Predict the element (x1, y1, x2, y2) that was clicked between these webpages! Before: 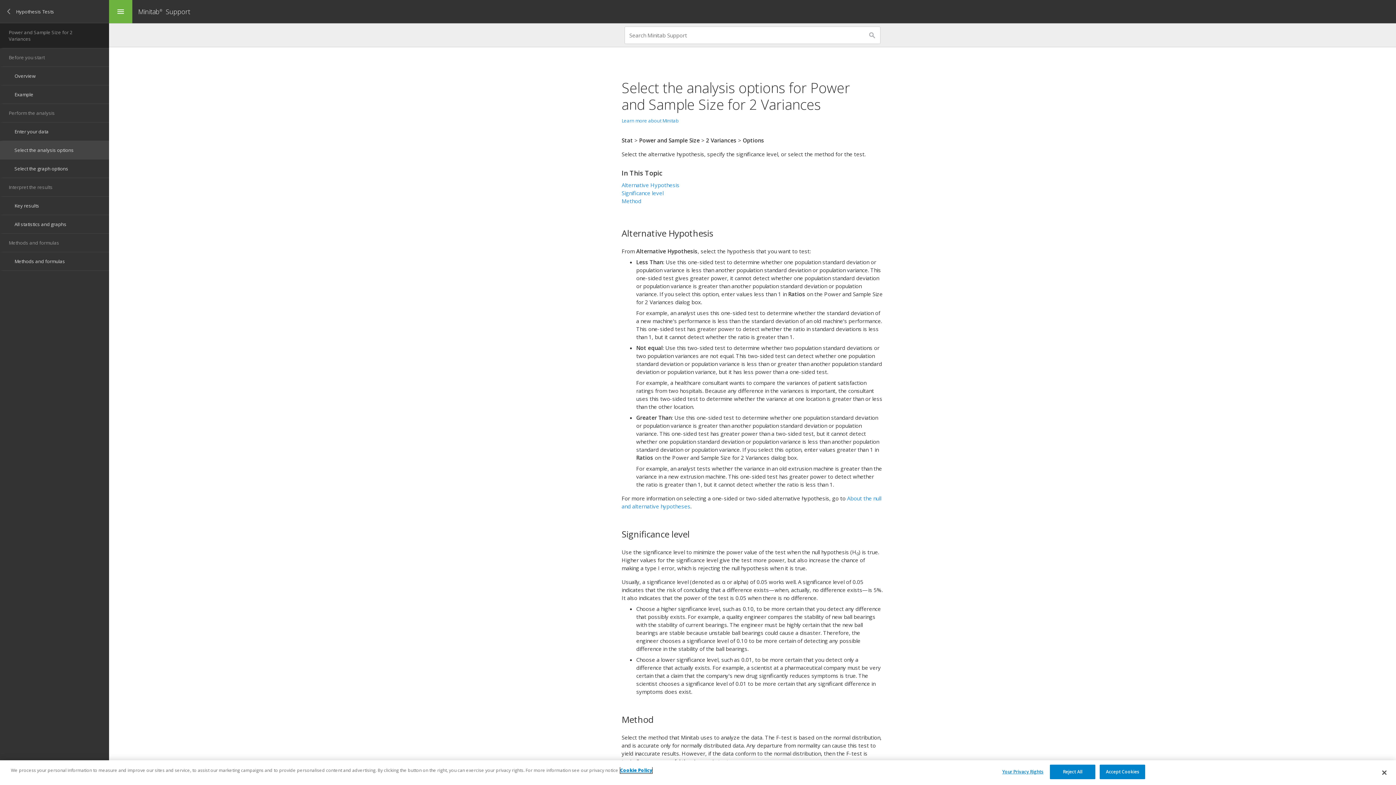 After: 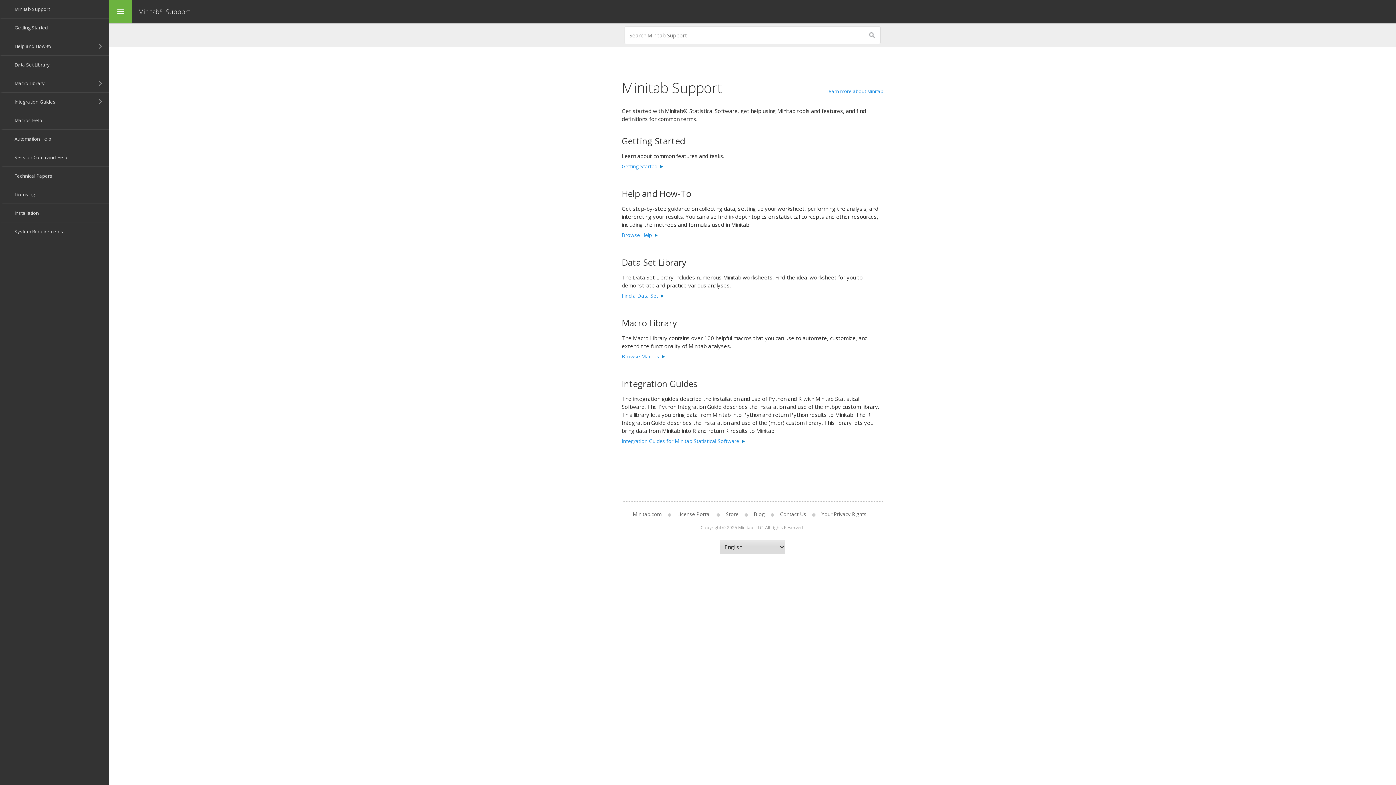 Action: bbox: (138, 6, 190, 16) label: Minitab®  Support